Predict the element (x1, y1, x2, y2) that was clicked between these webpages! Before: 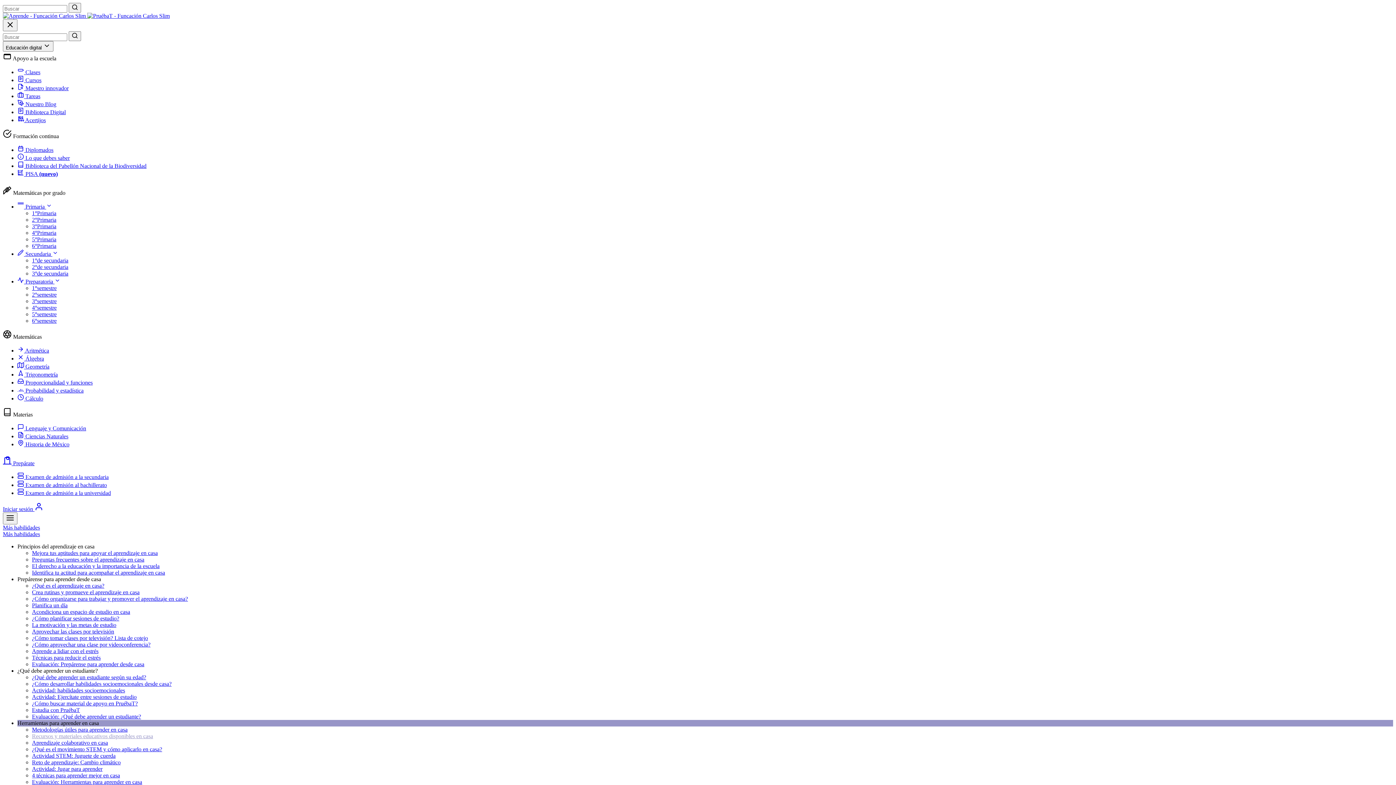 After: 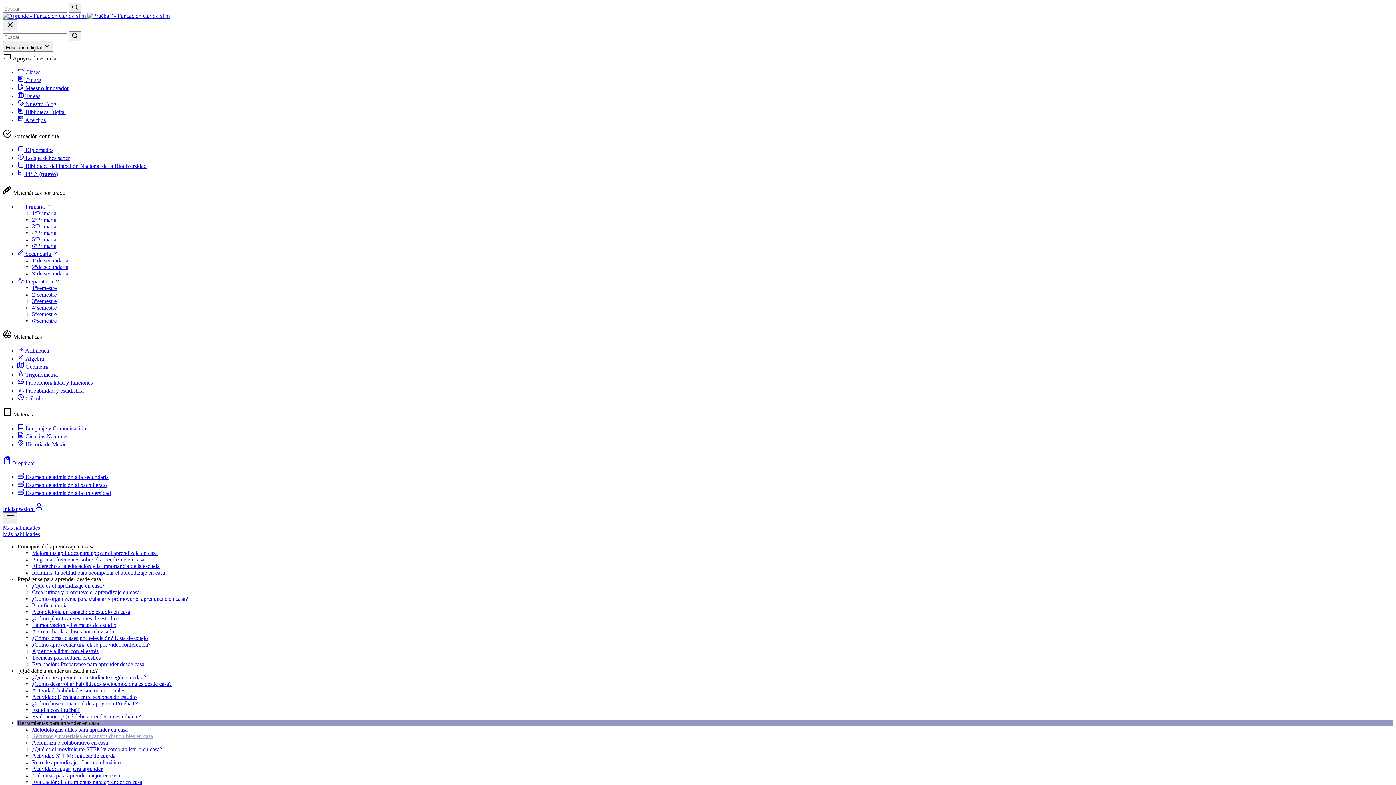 Action: bbox: (17, 250, 58, 257) label:  Secundaria 